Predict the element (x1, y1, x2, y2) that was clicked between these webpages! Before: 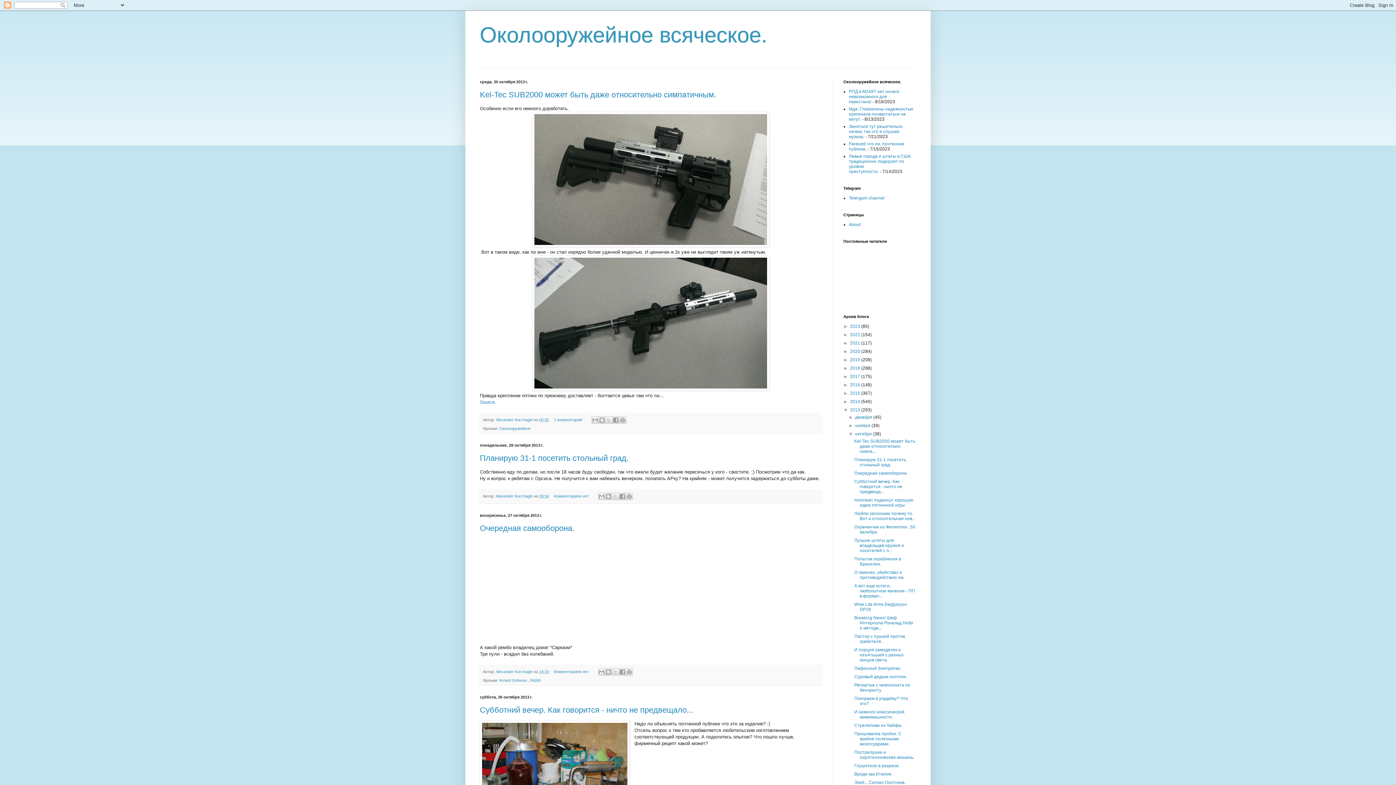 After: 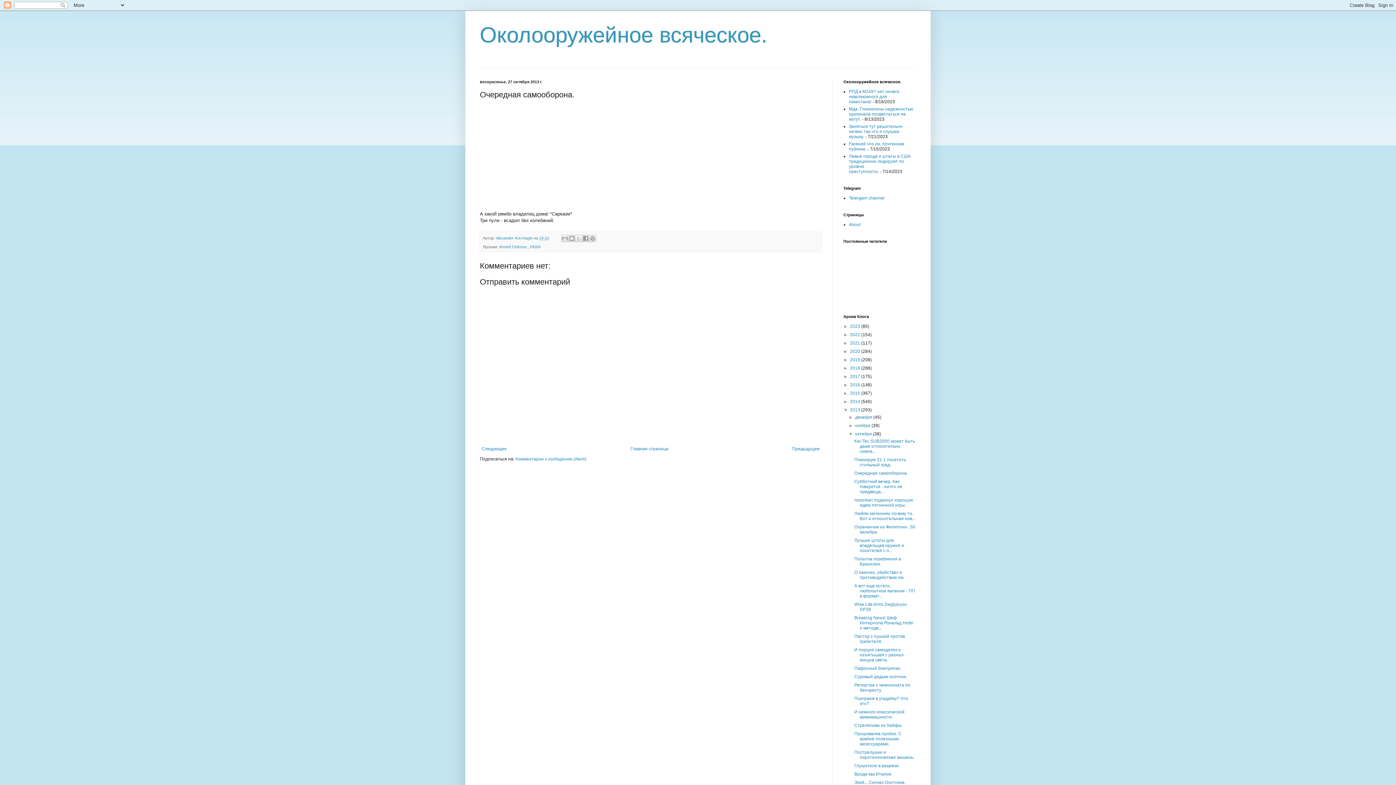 Action: bbox: (539, 669, 549, 674) label: 14:33